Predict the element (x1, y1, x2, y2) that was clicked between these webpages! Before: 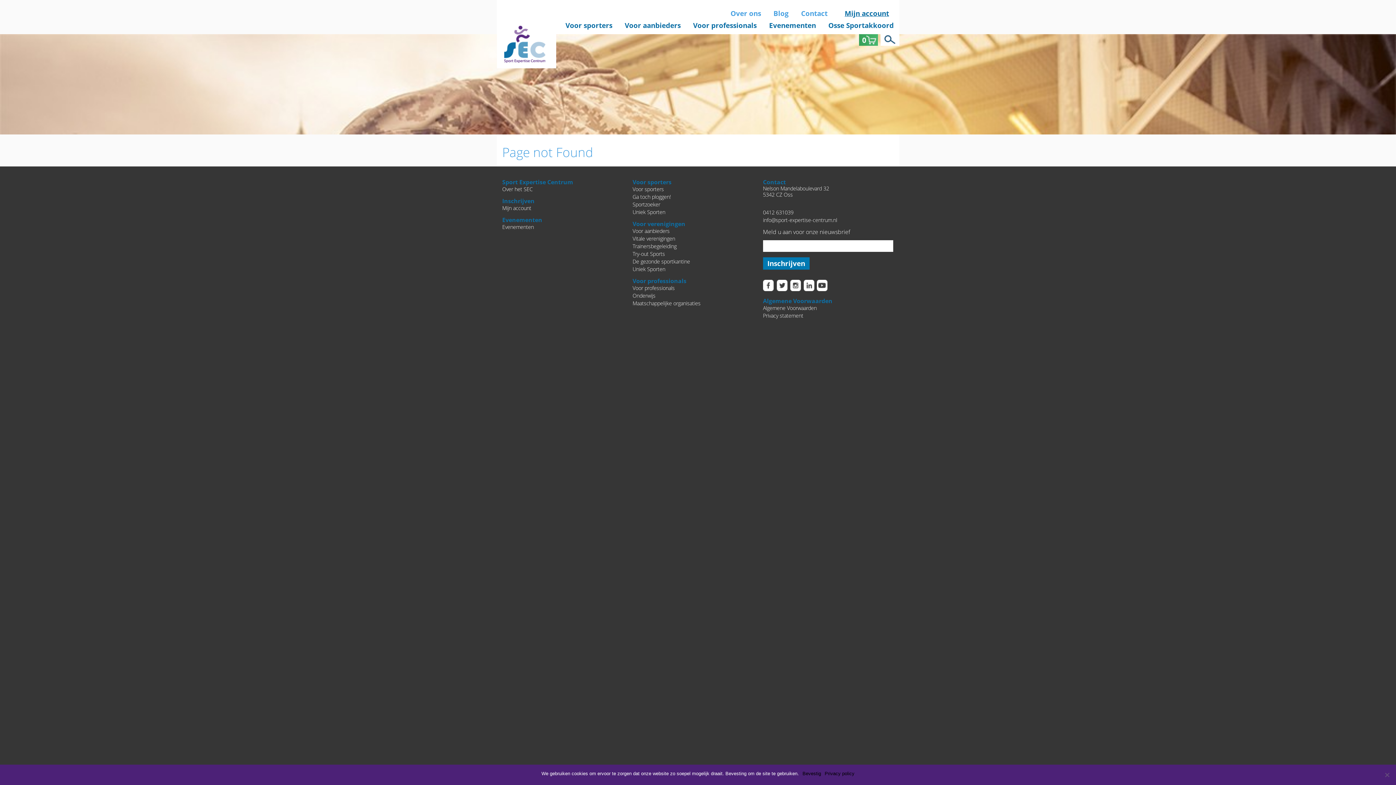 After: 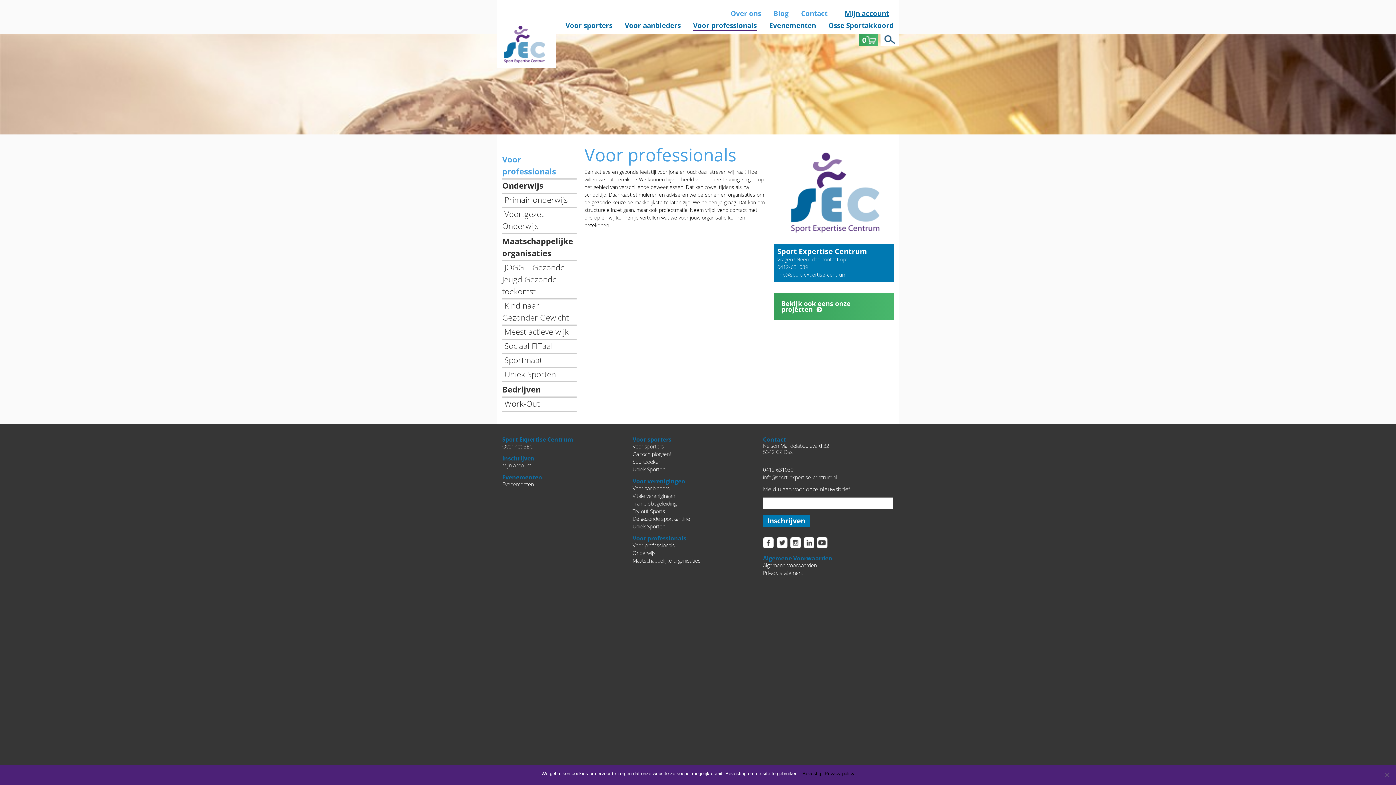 Action: label: Voor professionals bbox: (693, 20, 756, 30)